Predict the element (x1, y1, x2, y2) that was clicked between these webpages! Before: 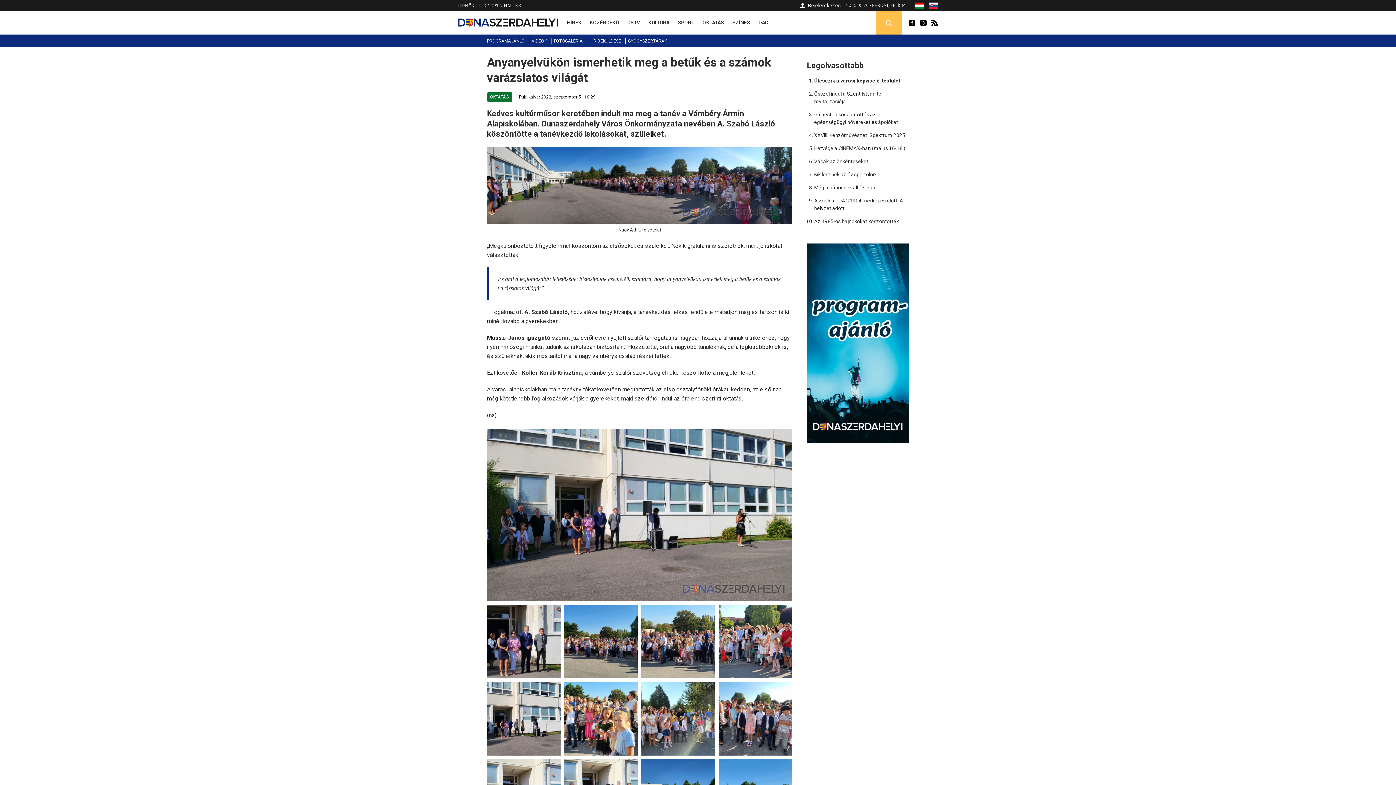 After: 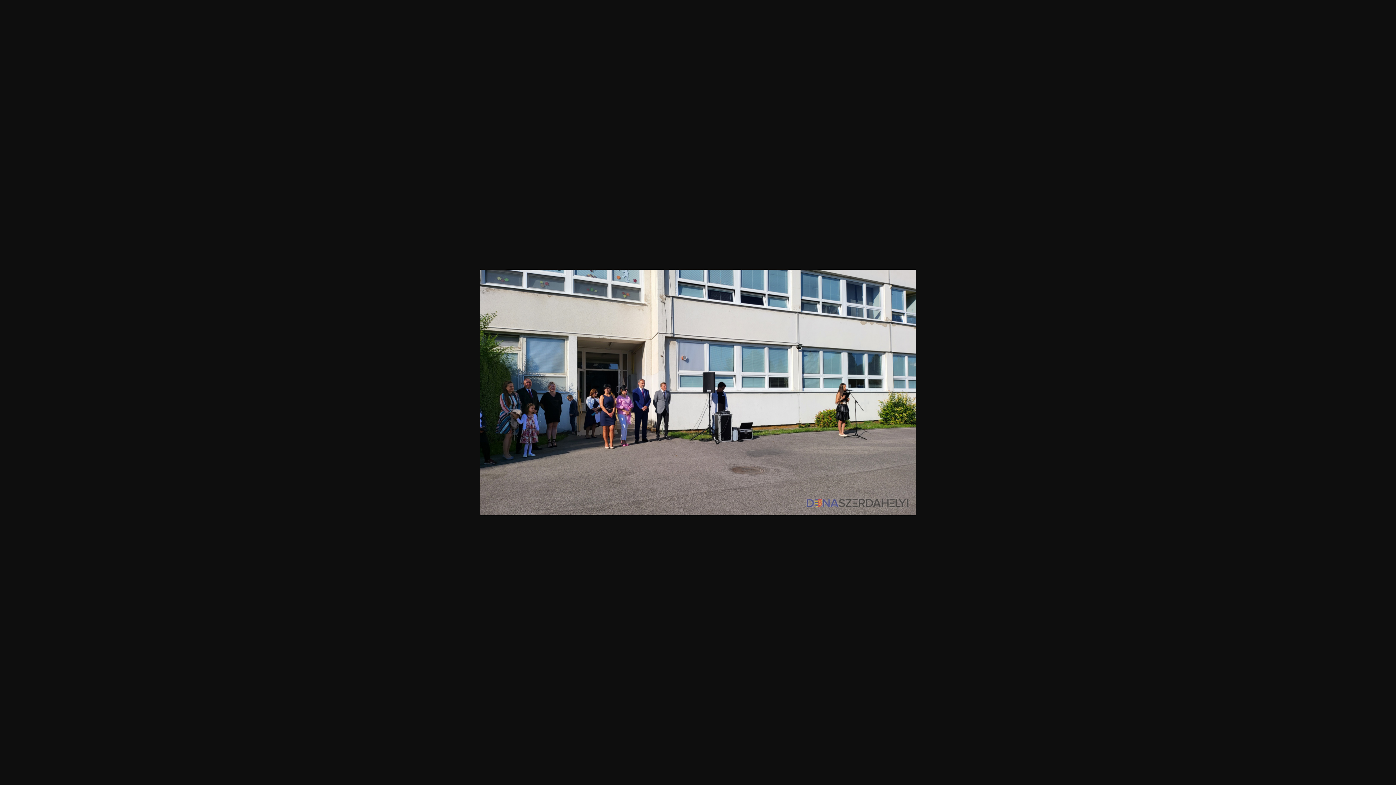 Action: bbox: (487, 429, 792, 601)